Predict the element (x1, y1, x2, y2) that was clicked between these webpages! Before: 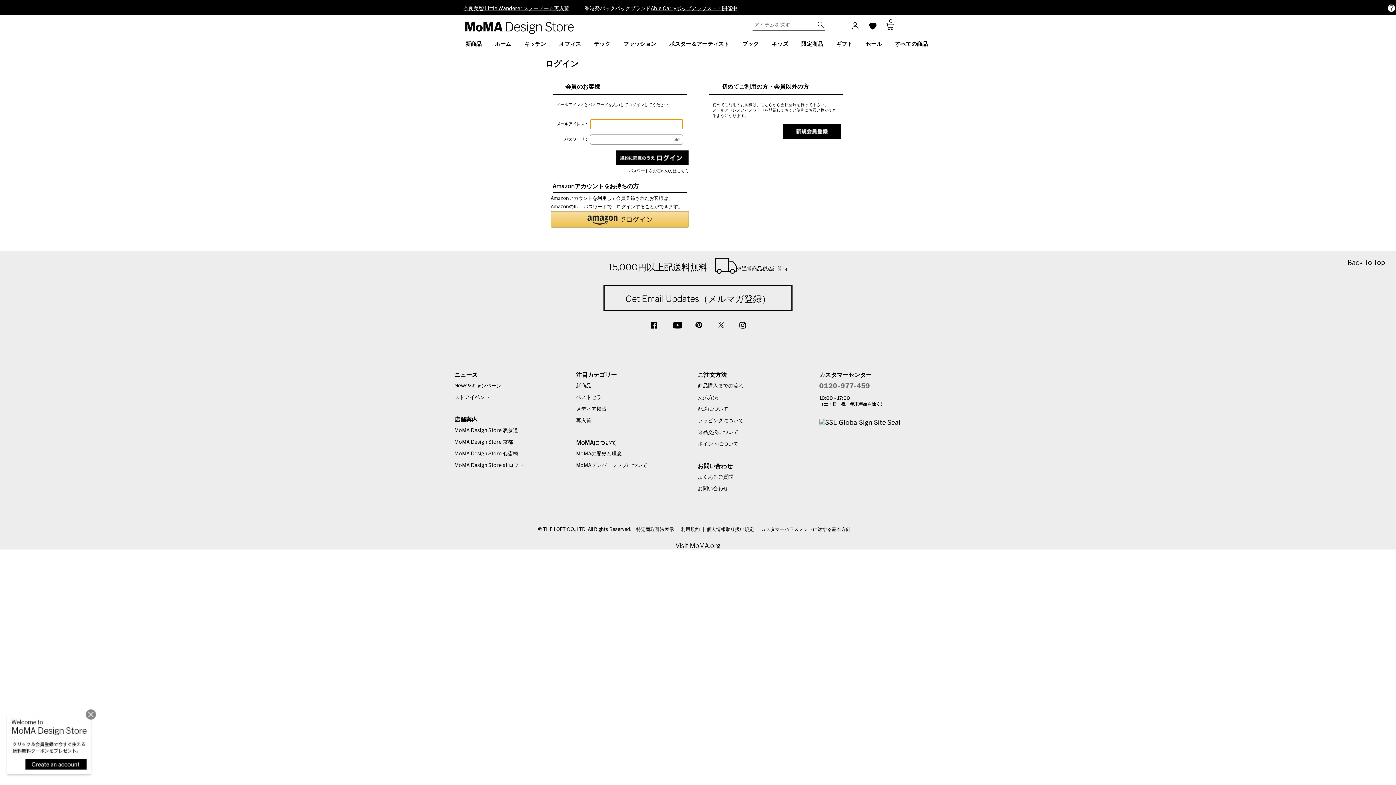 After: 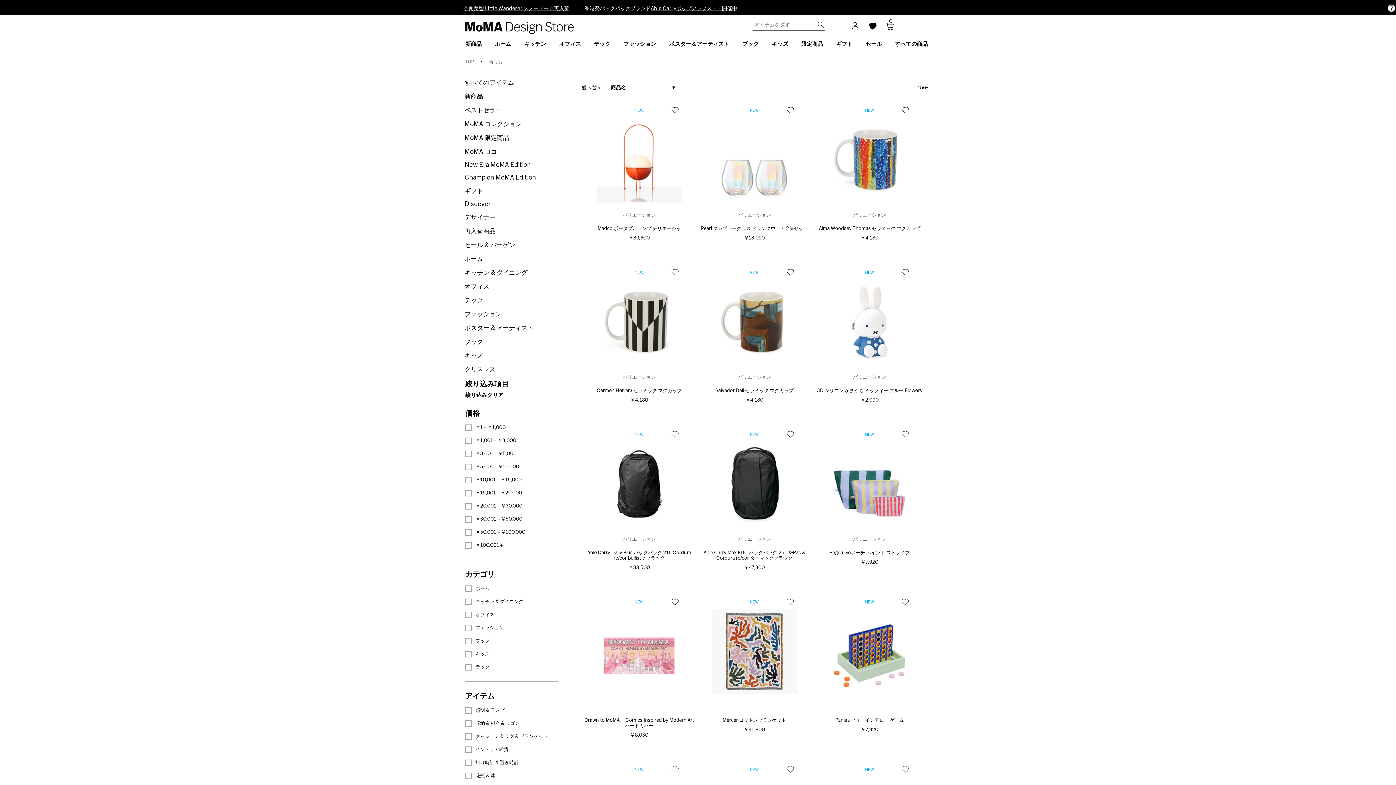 Action: bbox: (576, 383, 591, 388) label: 新商品